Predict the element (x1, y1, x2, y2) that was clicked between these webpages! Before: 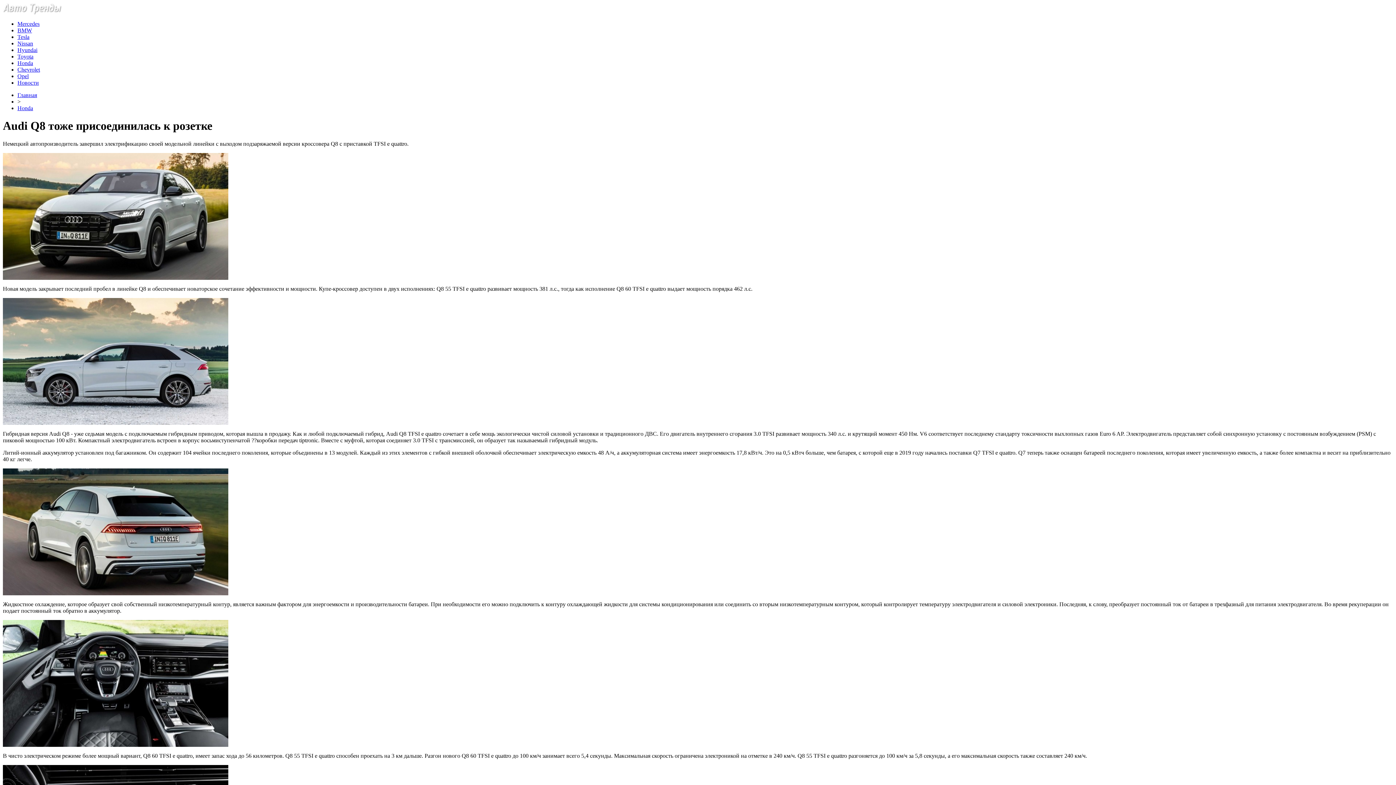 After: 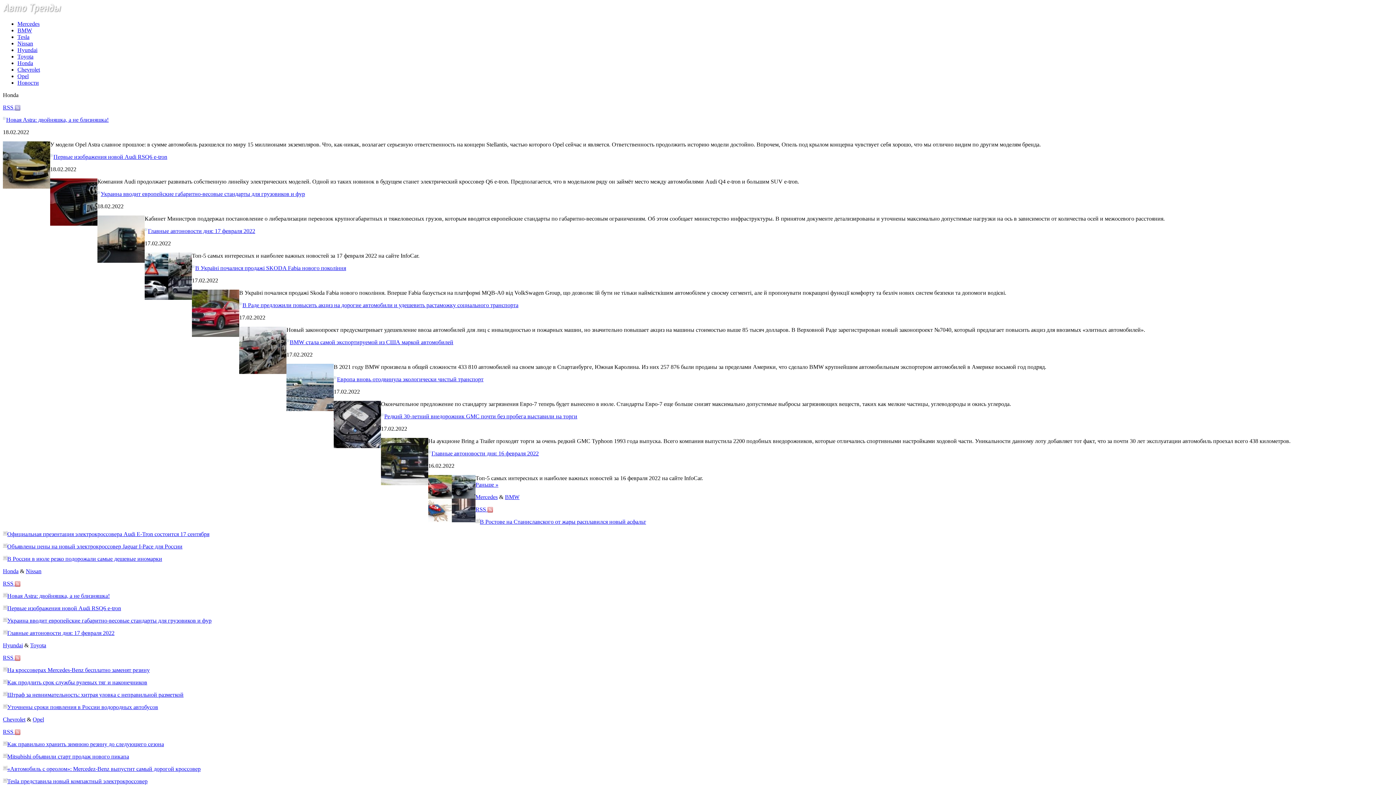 Action: label: Honda bbox: (17, 60, 33, 66)